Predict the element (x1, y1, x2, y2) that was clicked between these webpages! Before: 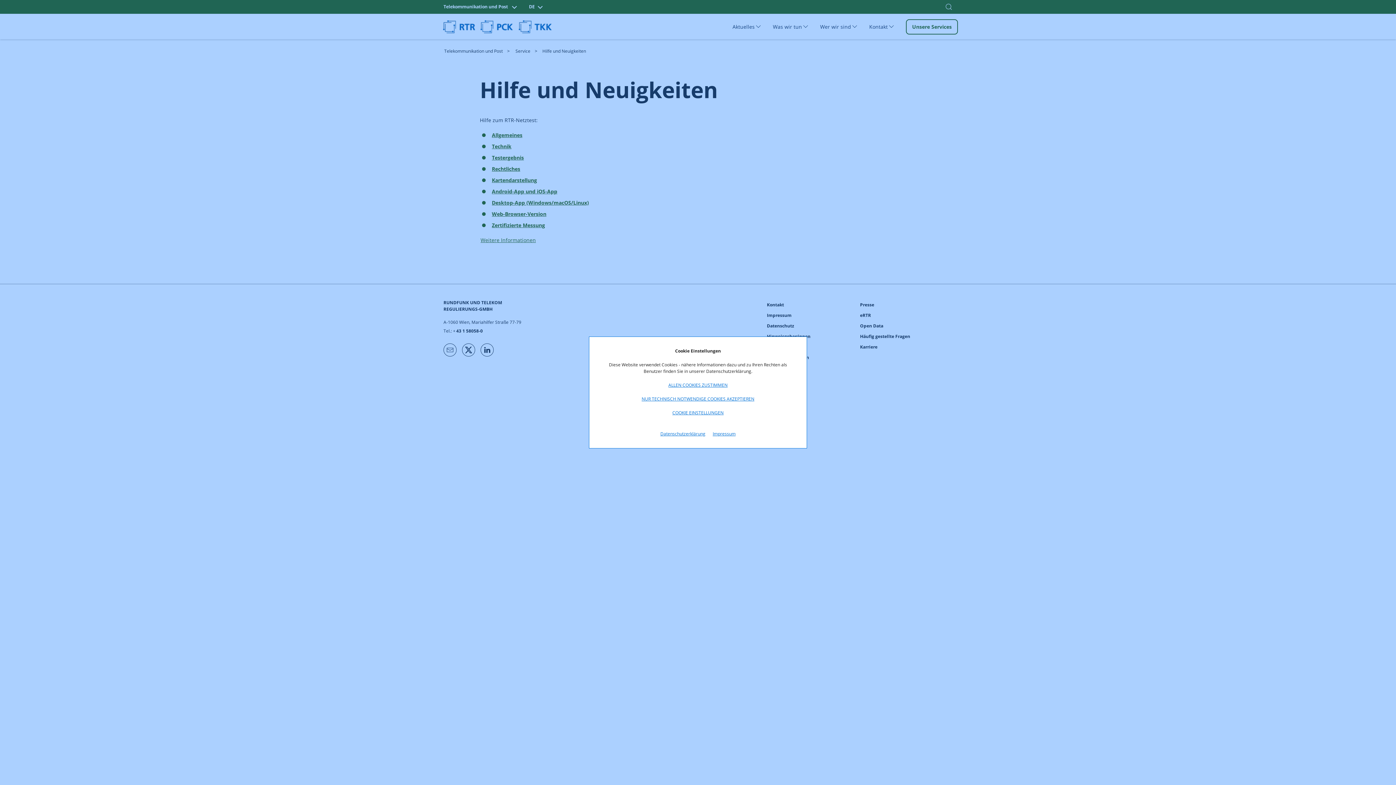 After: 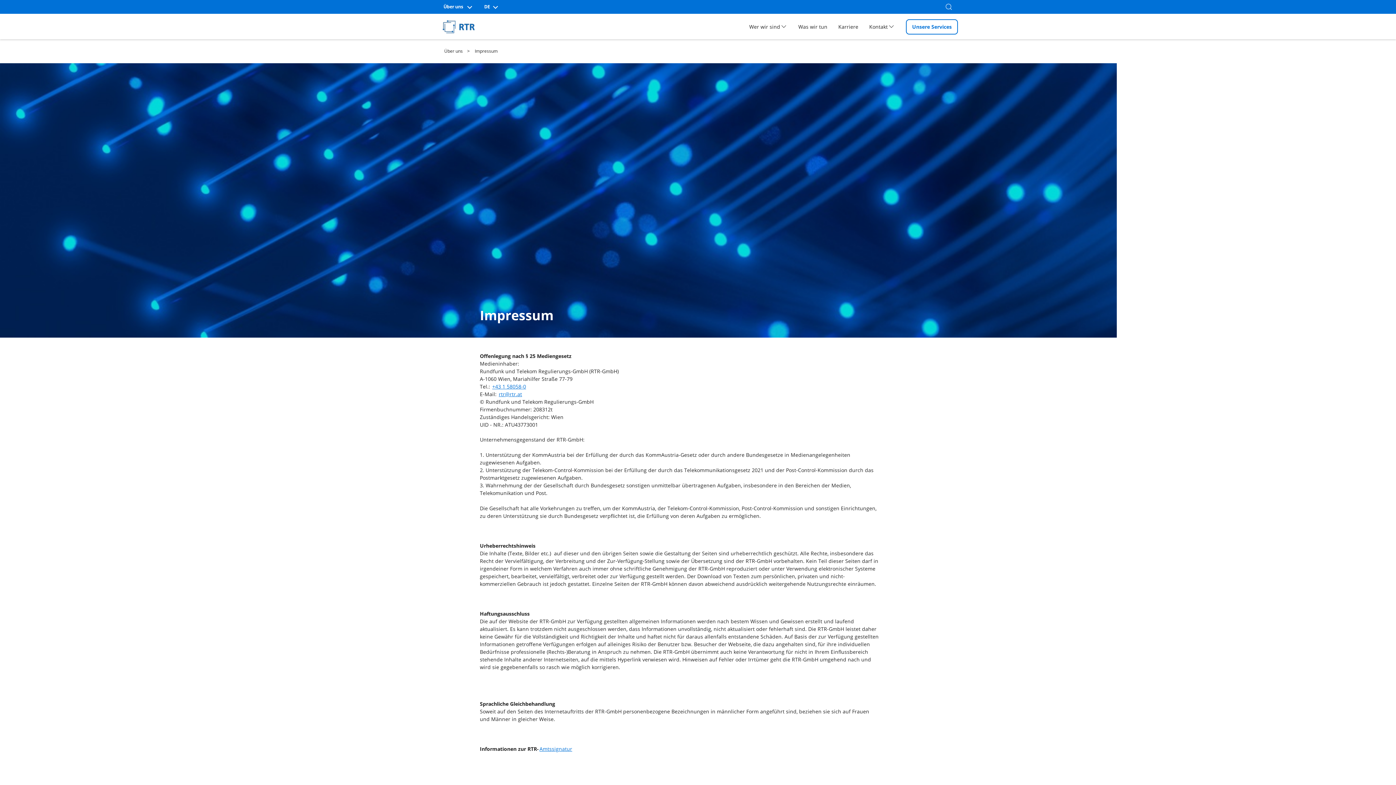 Action: bbox: (712, 430, 735, 437) label: Impressum